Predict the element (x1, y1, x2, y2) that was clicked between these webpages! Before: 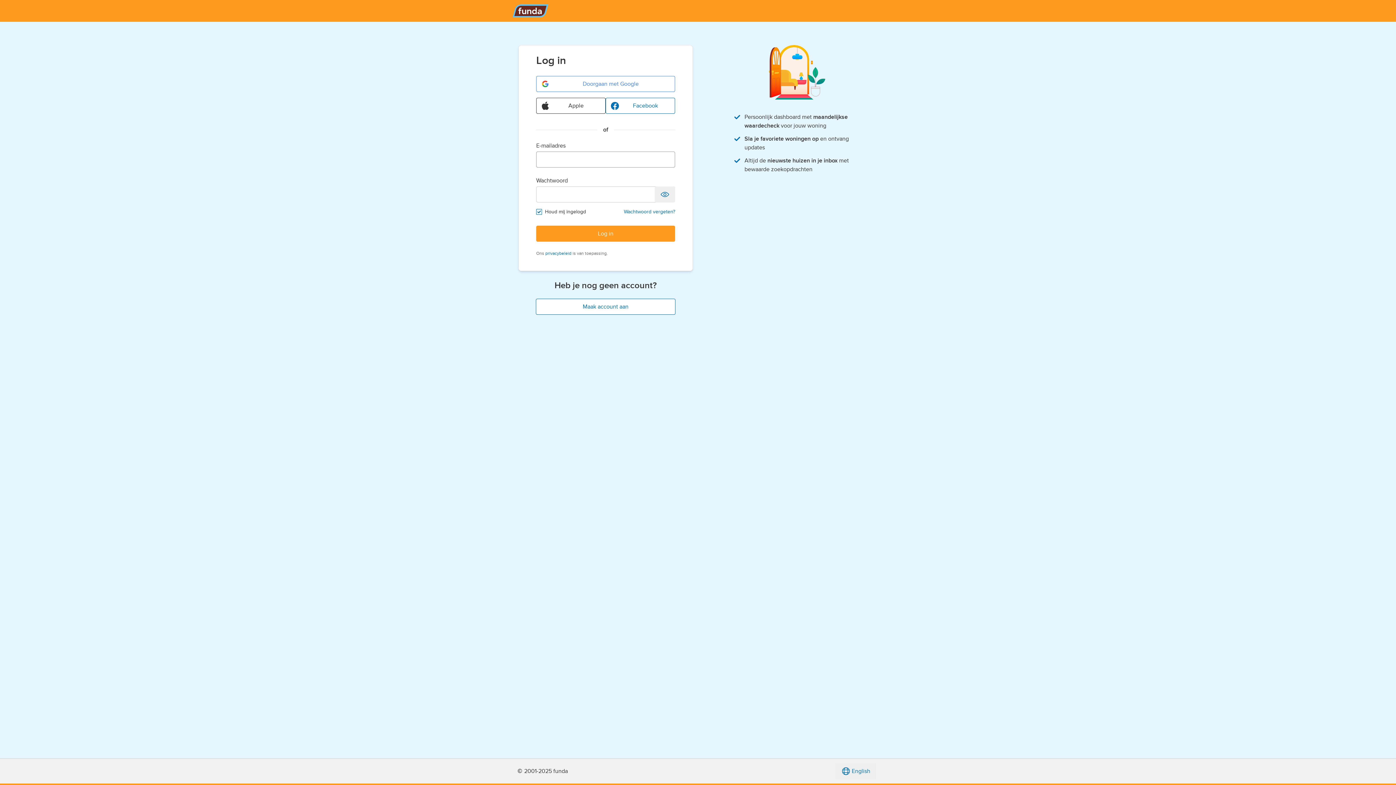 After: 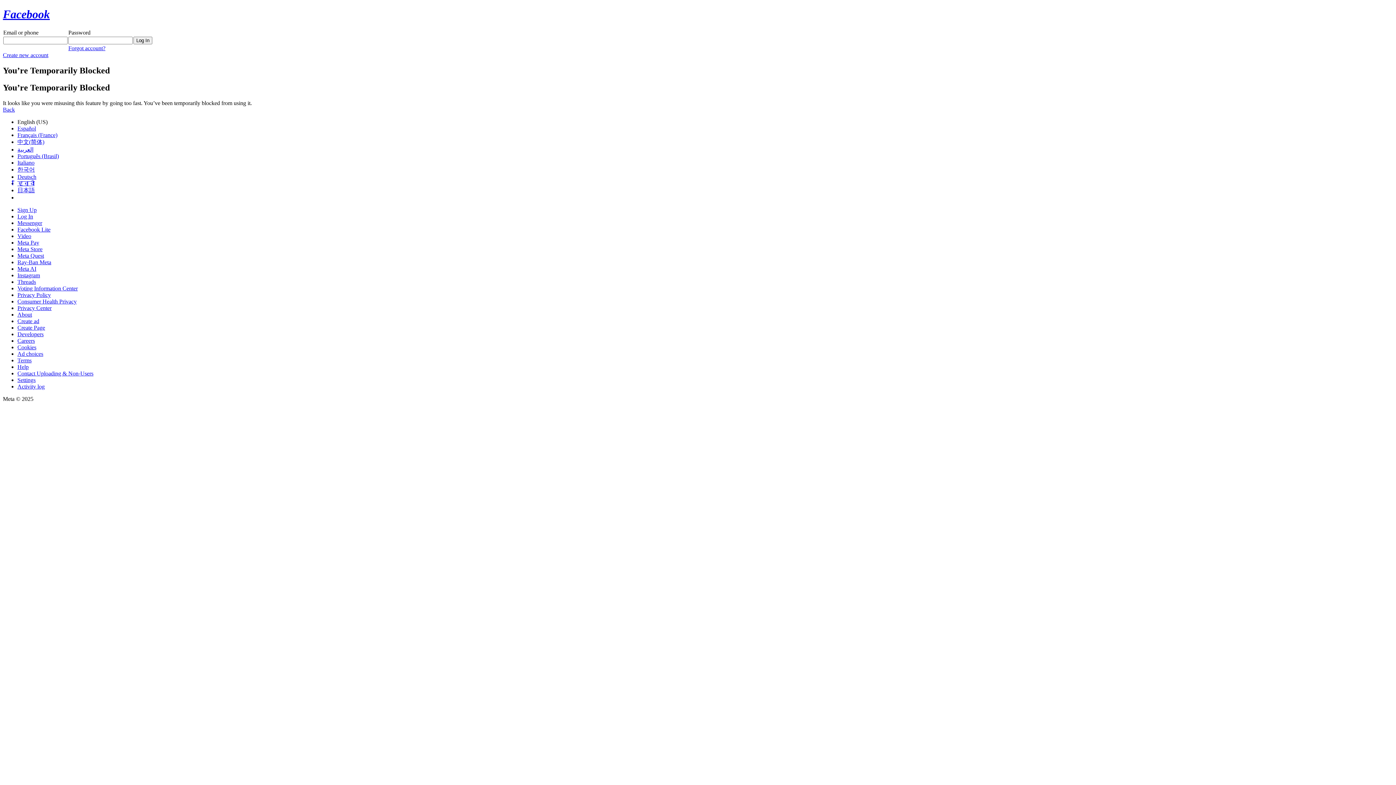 Action: bbox: (605, 97, 675, 113) label: Facebook